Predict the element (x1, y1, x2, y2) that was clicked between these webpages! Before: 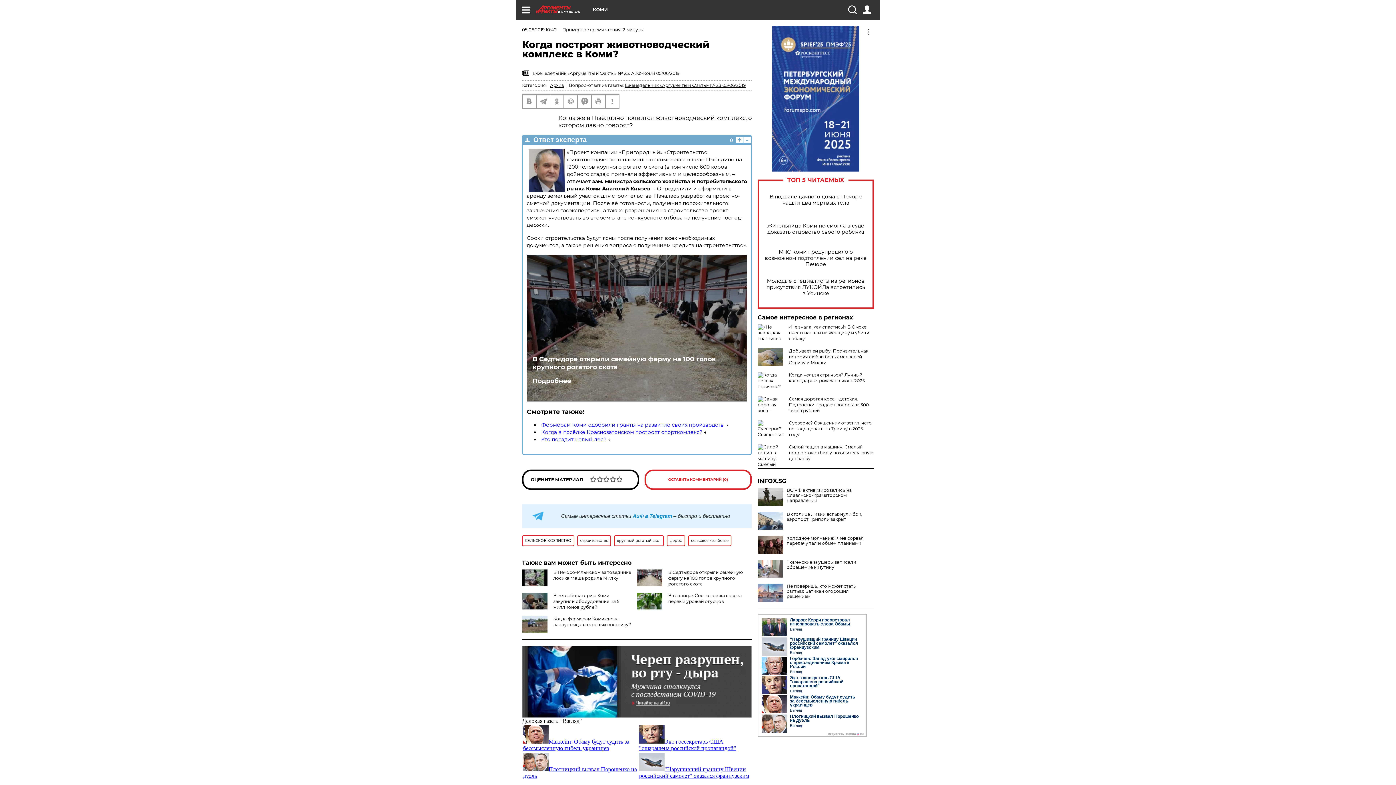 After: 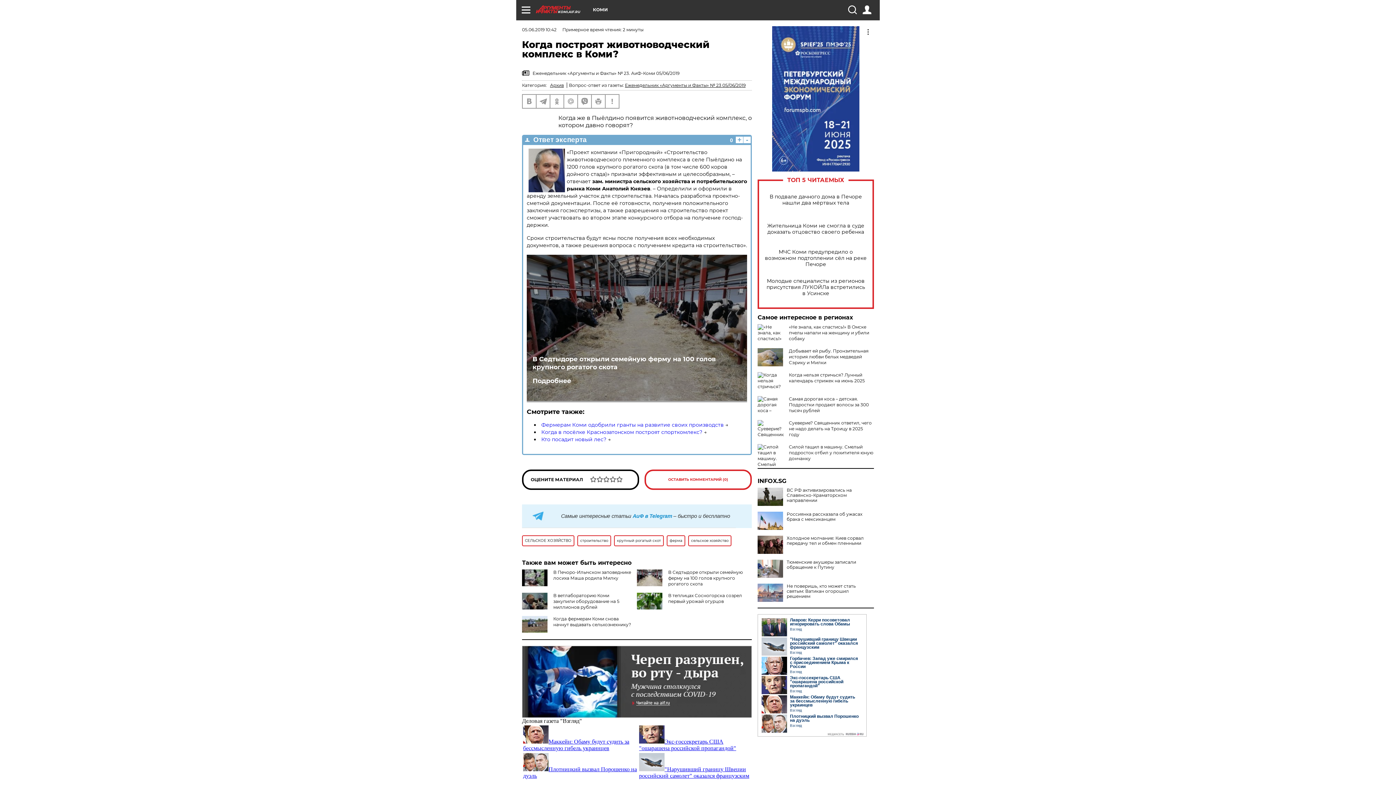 Action: bbox: (757, 512, 783, 530)